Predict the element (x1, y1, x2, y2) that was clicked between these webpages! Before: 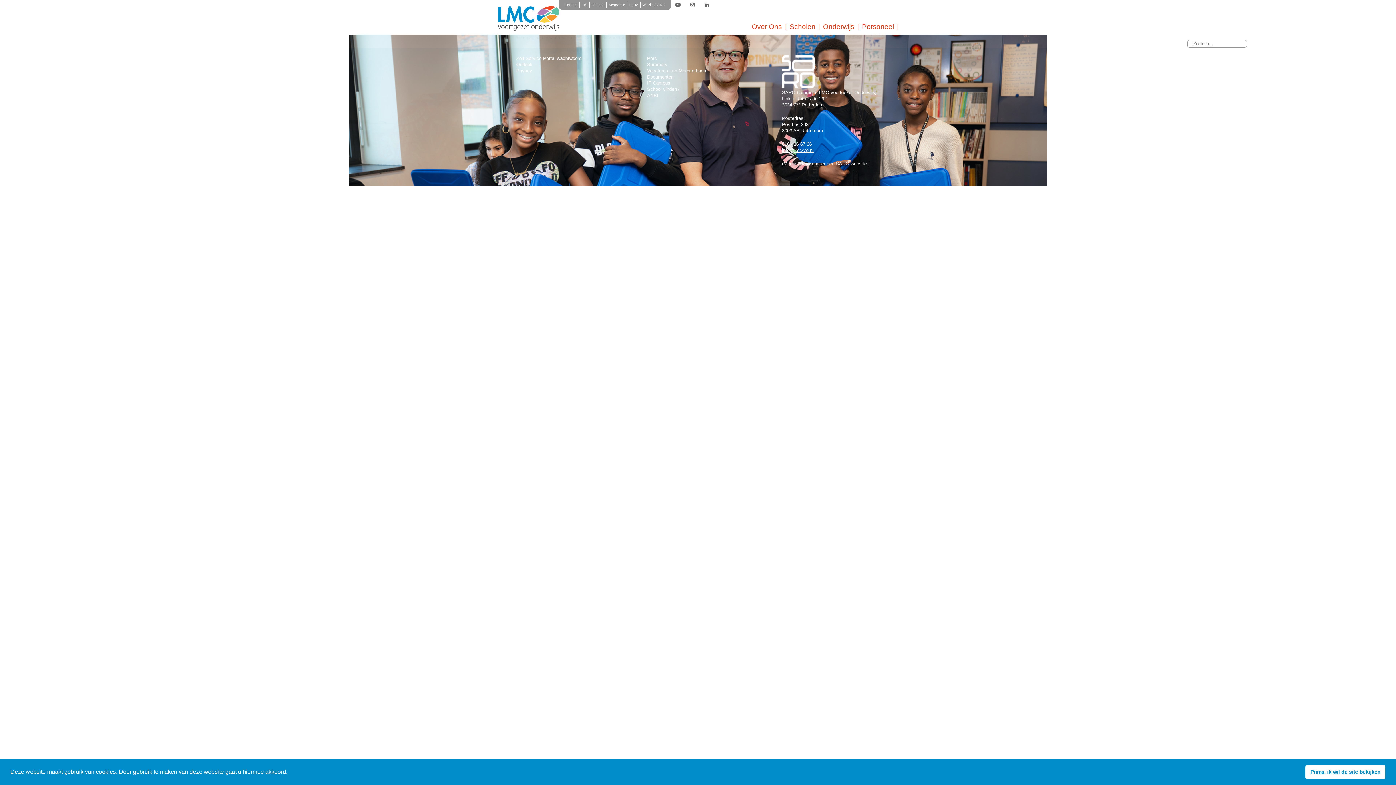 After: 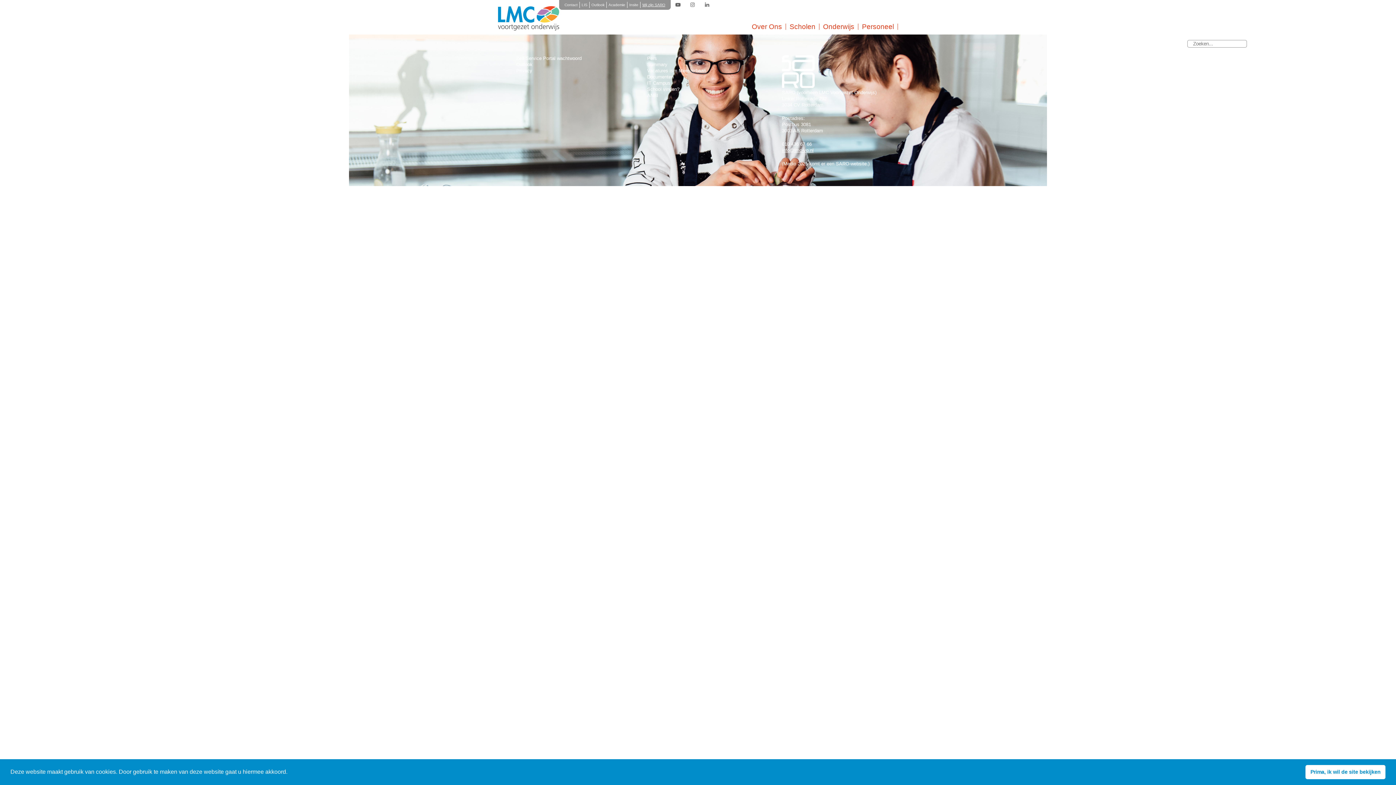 Action: label: Wij zijn SARO bbox: (640, 1, 667, 8)